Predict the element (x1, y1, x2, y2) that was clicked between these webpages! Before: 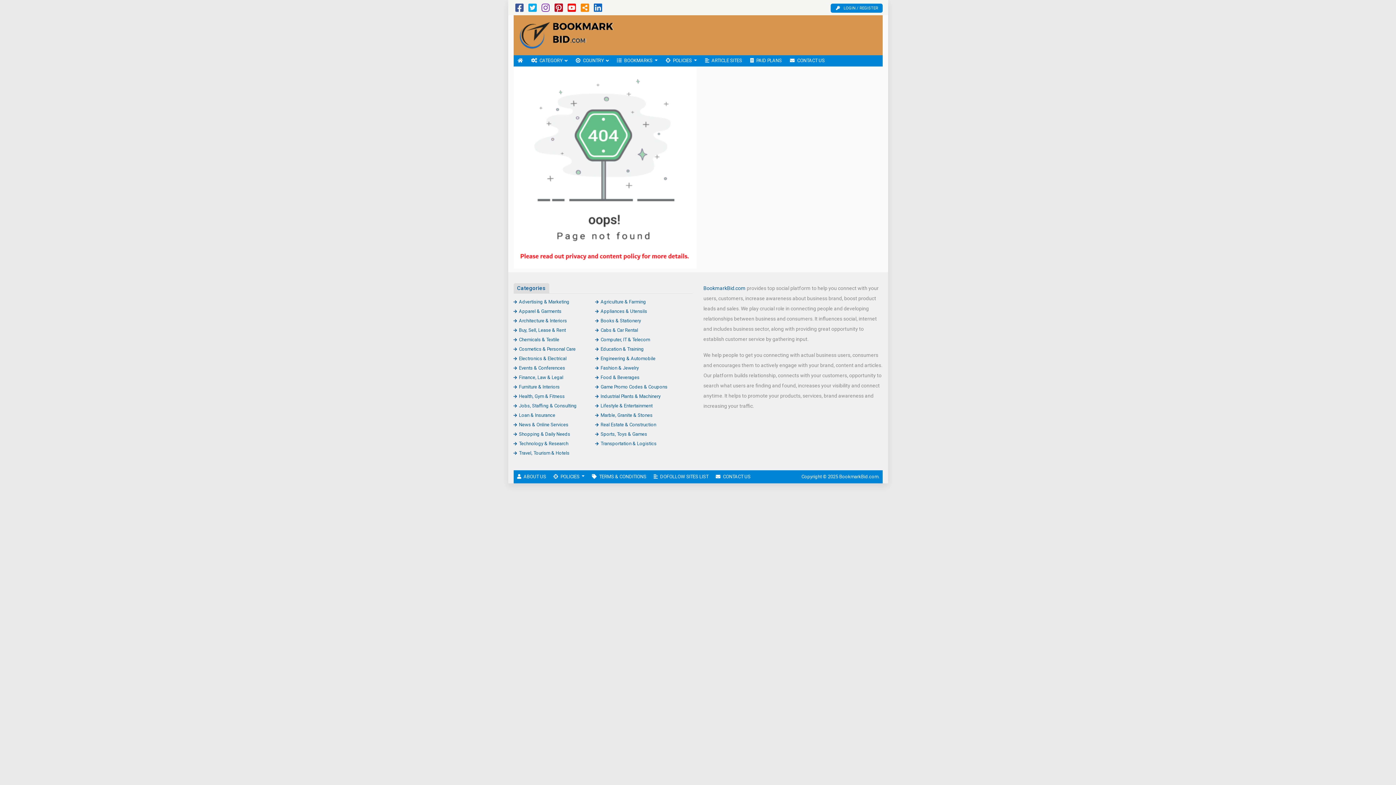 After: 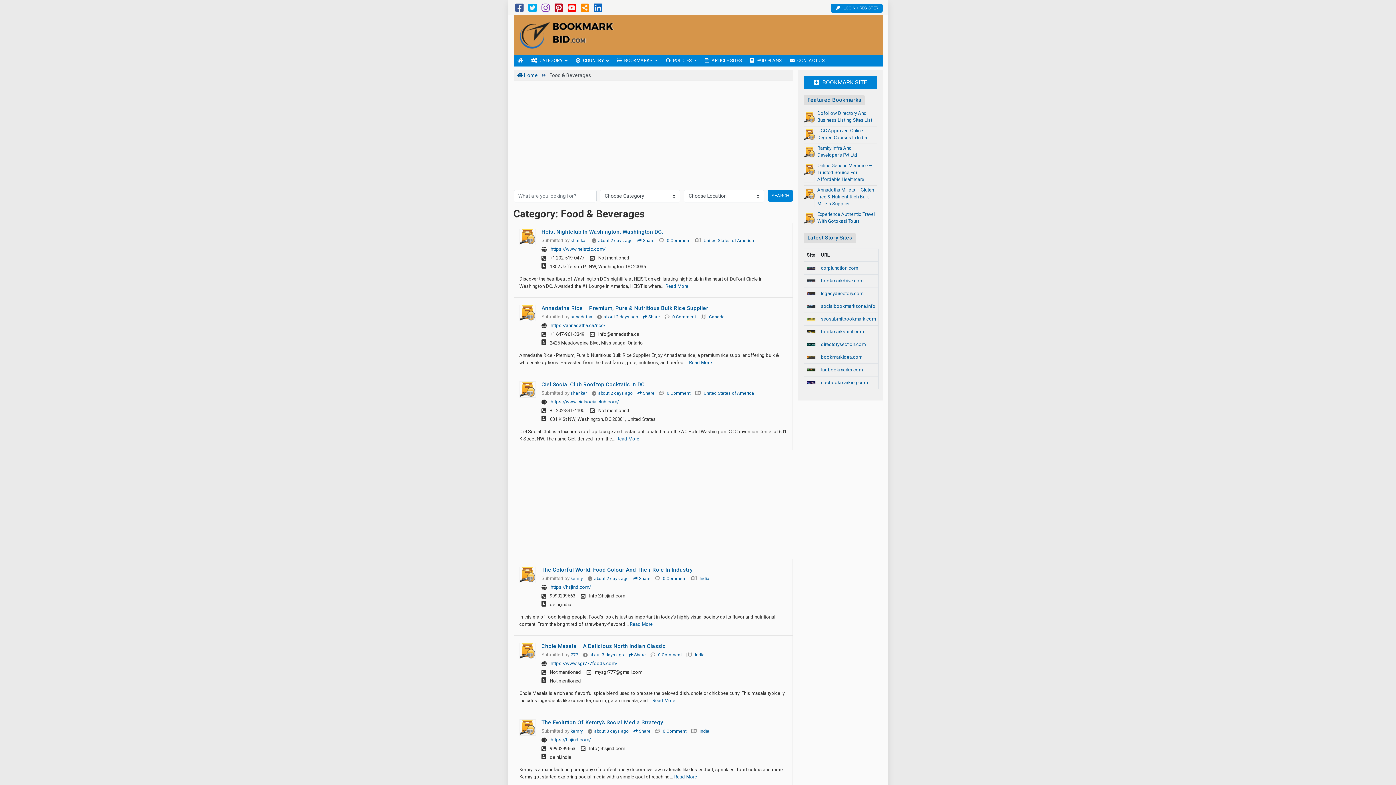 Action: label: Food & Beverages bbox: (595, 374, 639, 380)